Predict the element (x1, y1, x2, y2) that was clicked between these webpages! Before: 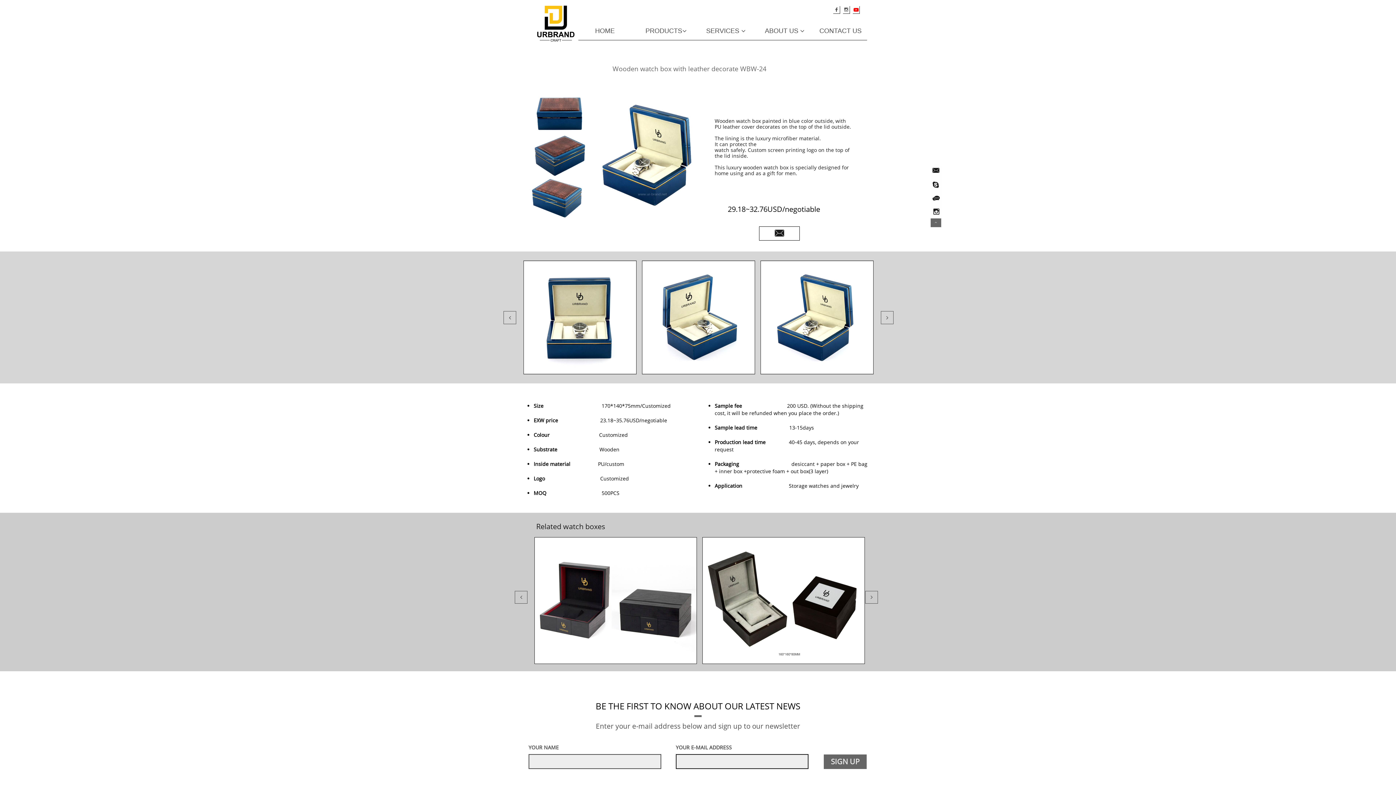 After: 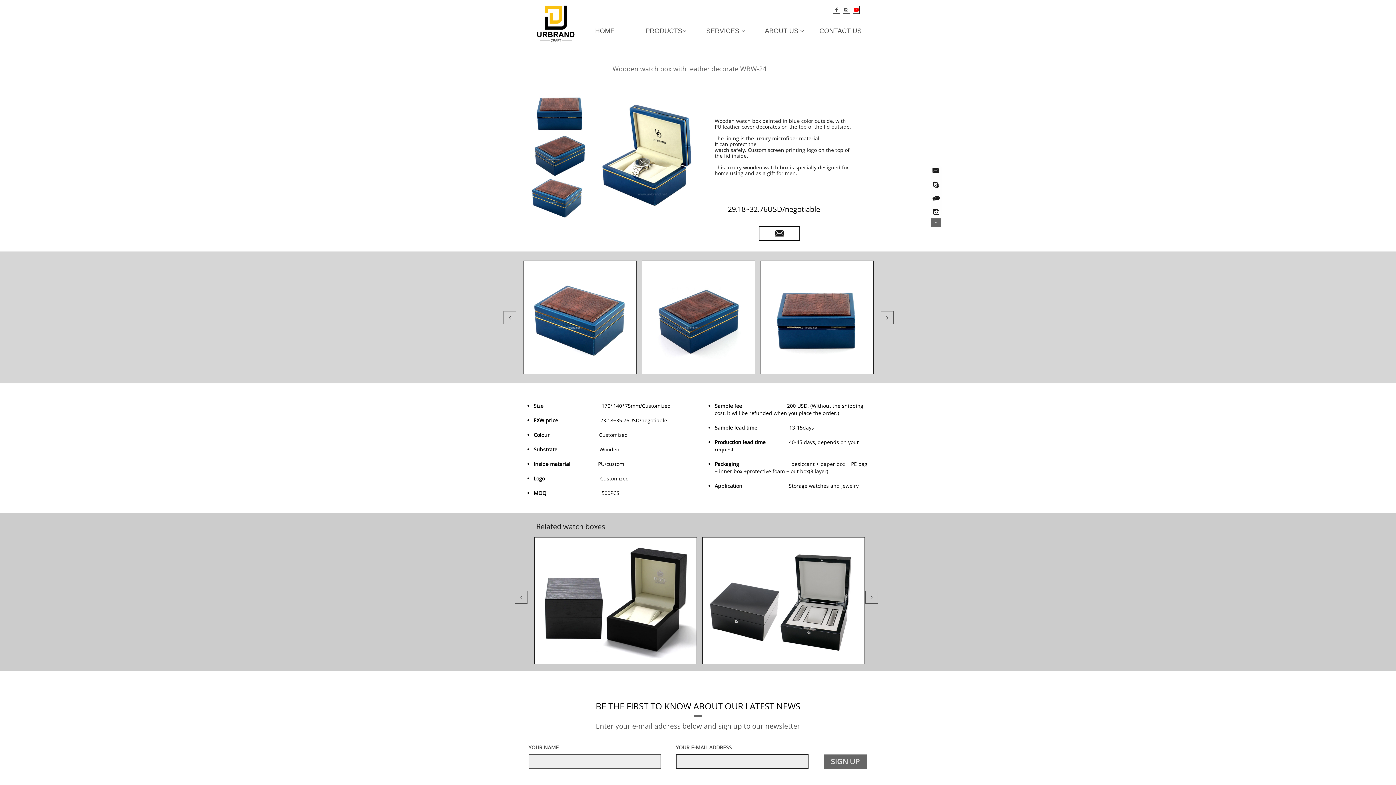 Action: bbox: (853, 6, 860, 13)